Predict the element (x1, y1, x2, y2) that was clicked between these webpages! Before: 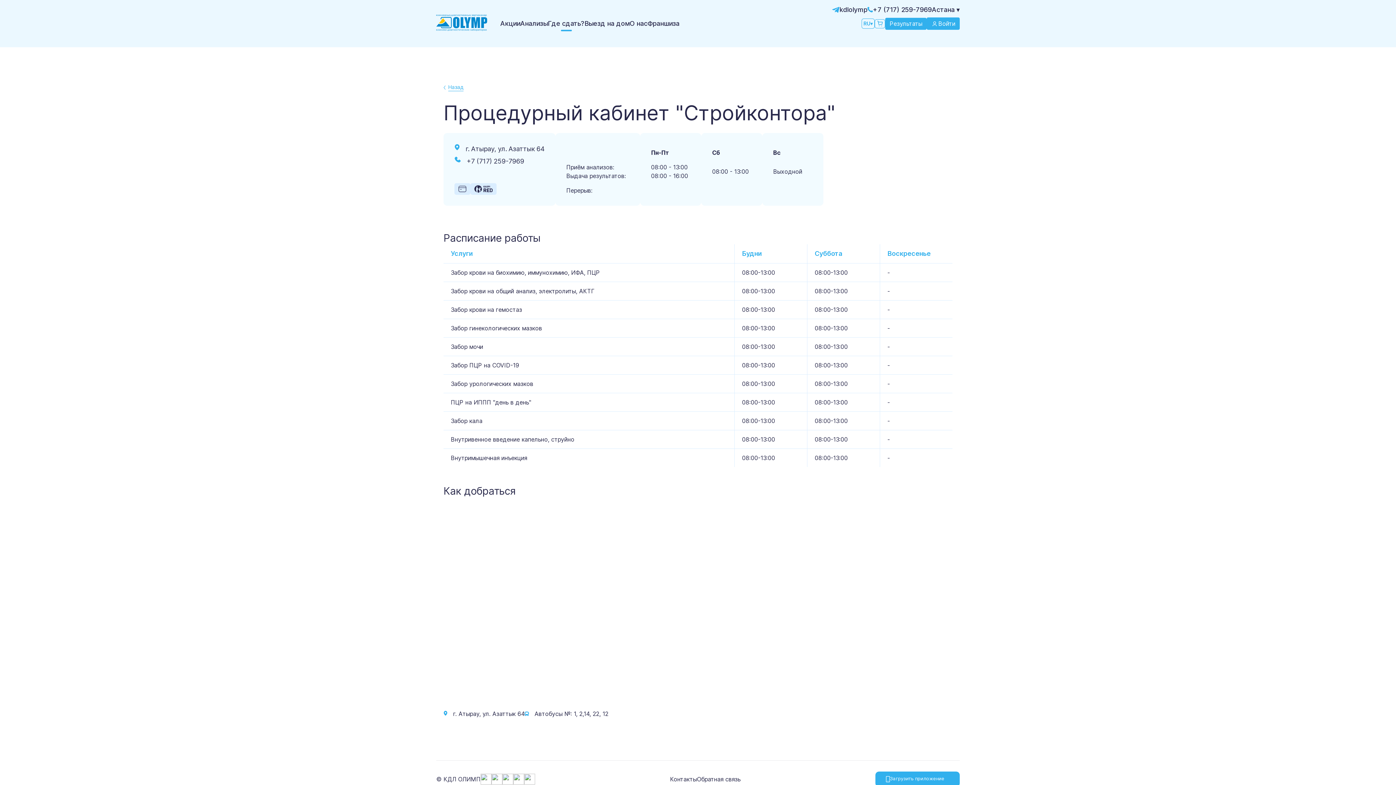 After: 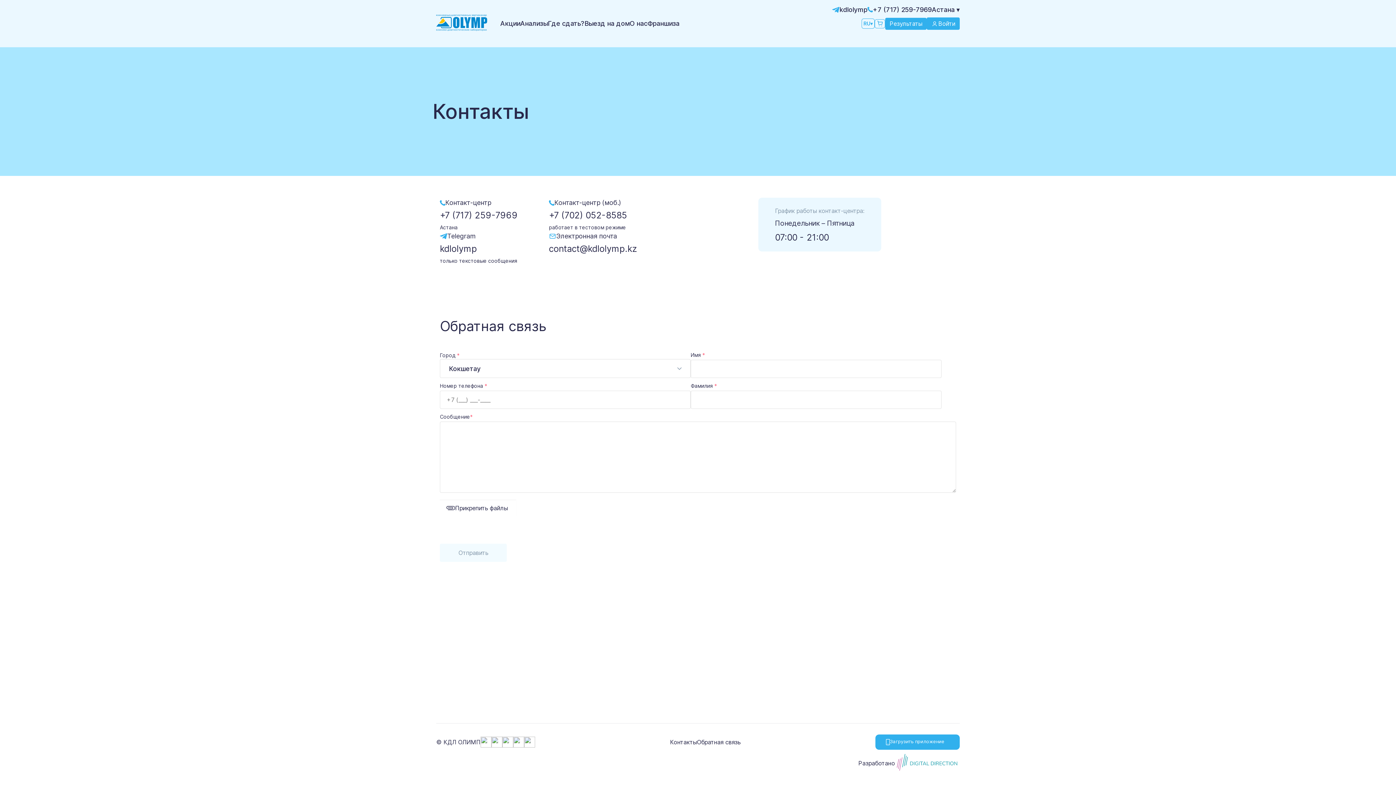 Action: bbox: (670, 776, 697, 783) label: Контакты